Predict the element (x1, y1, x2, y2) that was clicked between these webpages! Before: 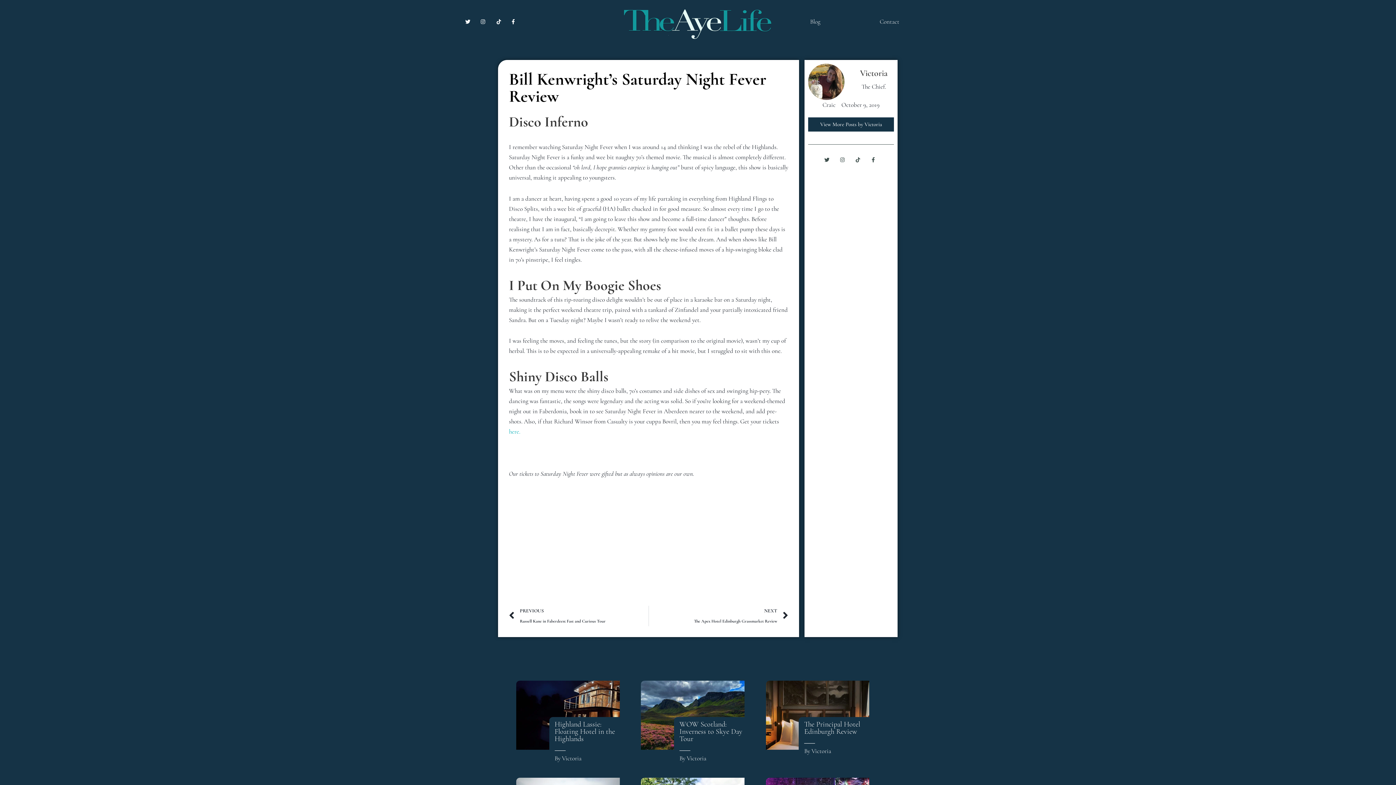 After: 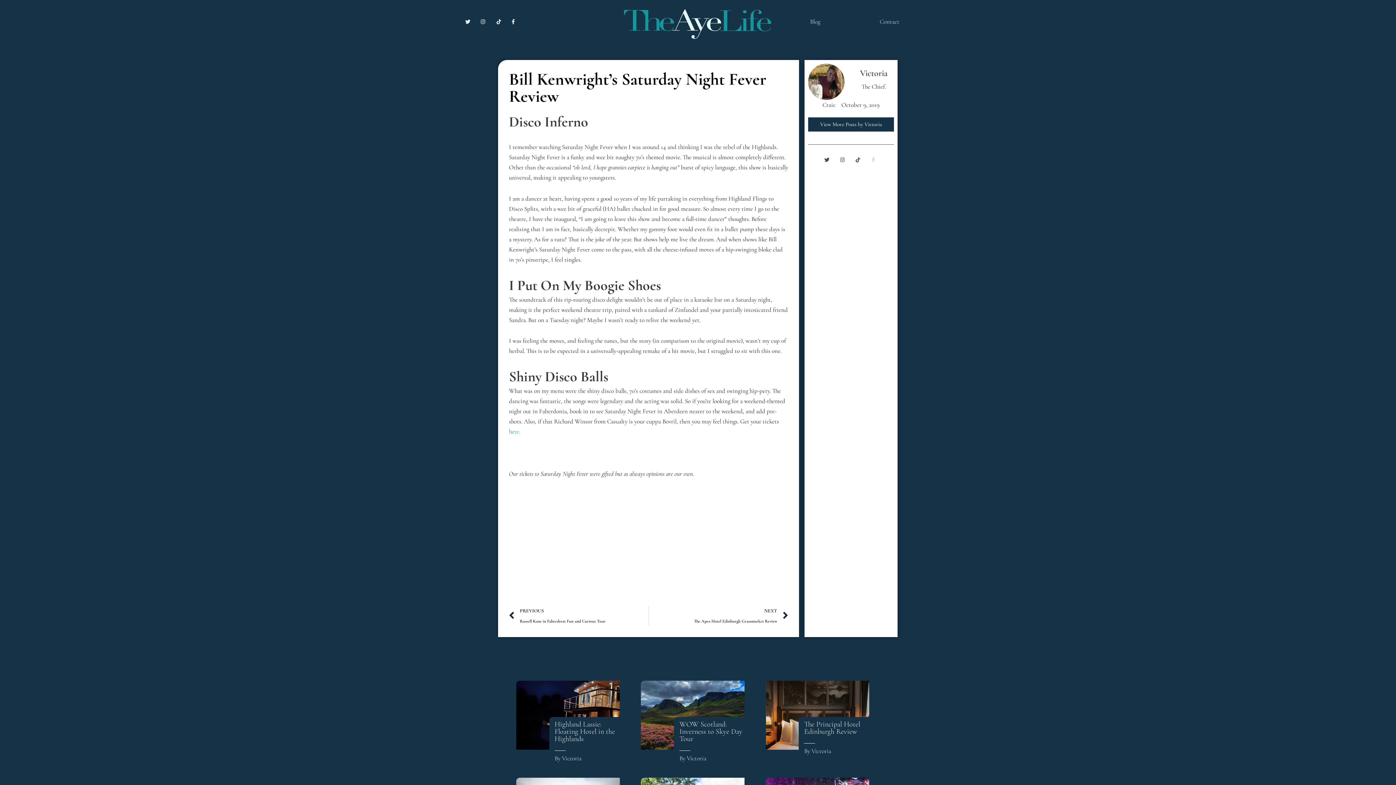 Action: bbox: (870, 157, 878, 162)